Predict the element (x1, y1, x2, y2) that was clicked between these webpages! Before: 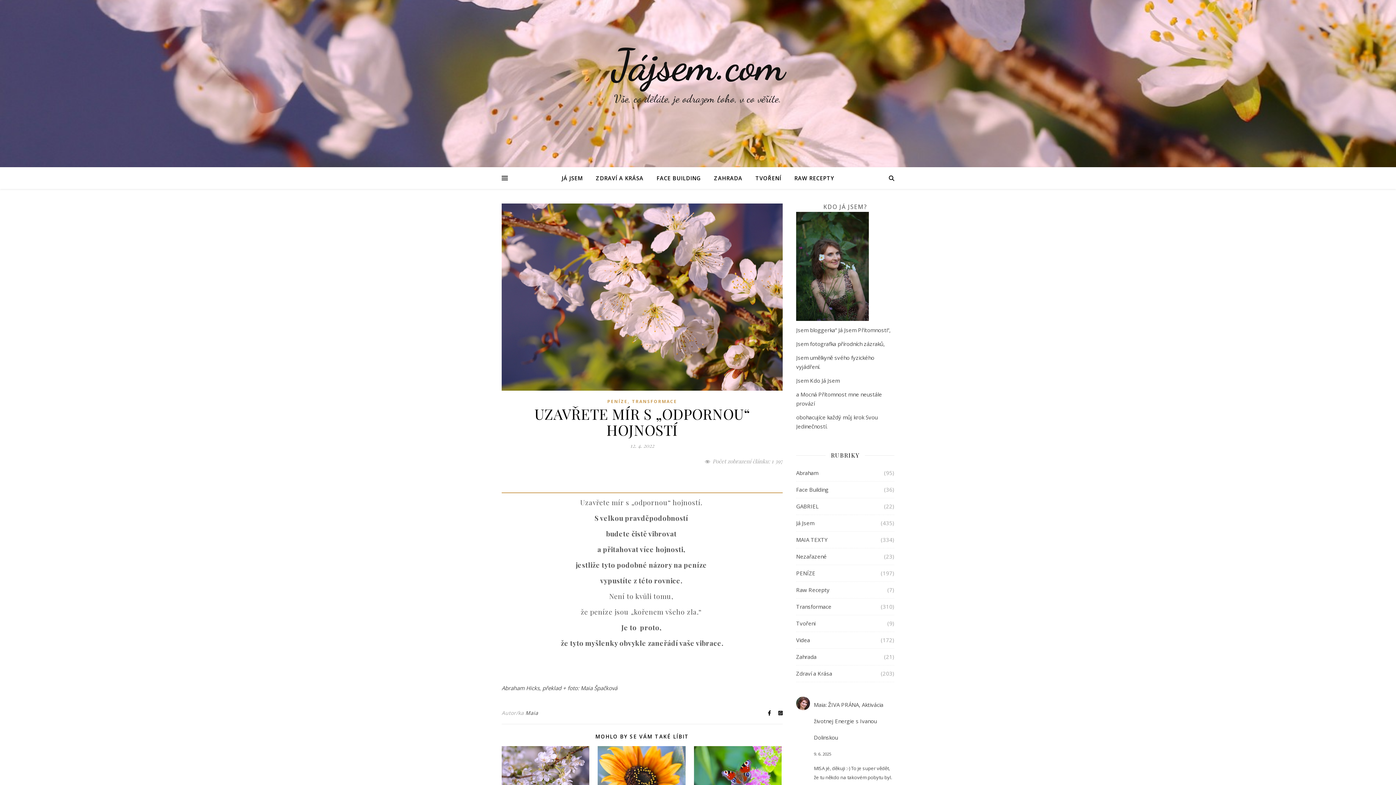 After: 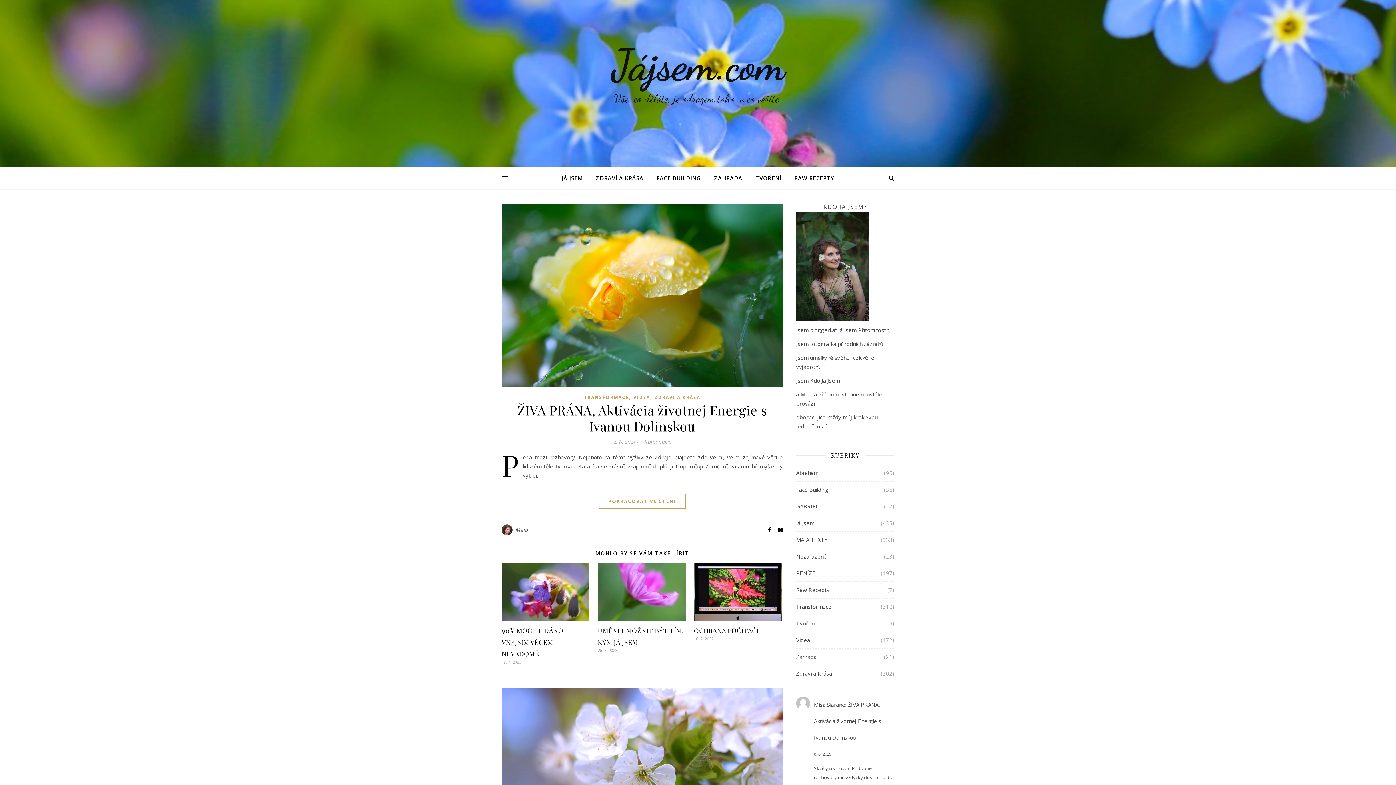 Action: label: Transformace bbox: (796, 598, 831, 615)